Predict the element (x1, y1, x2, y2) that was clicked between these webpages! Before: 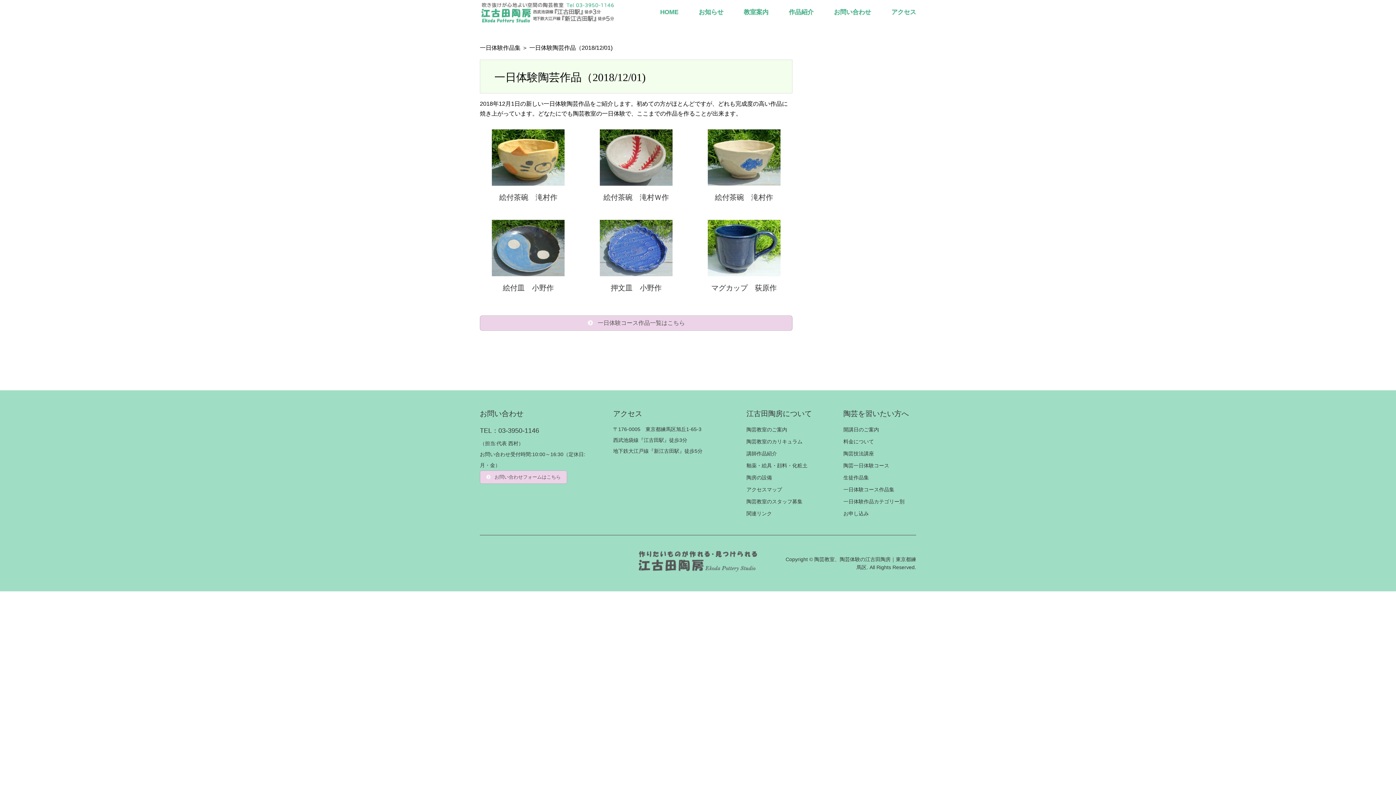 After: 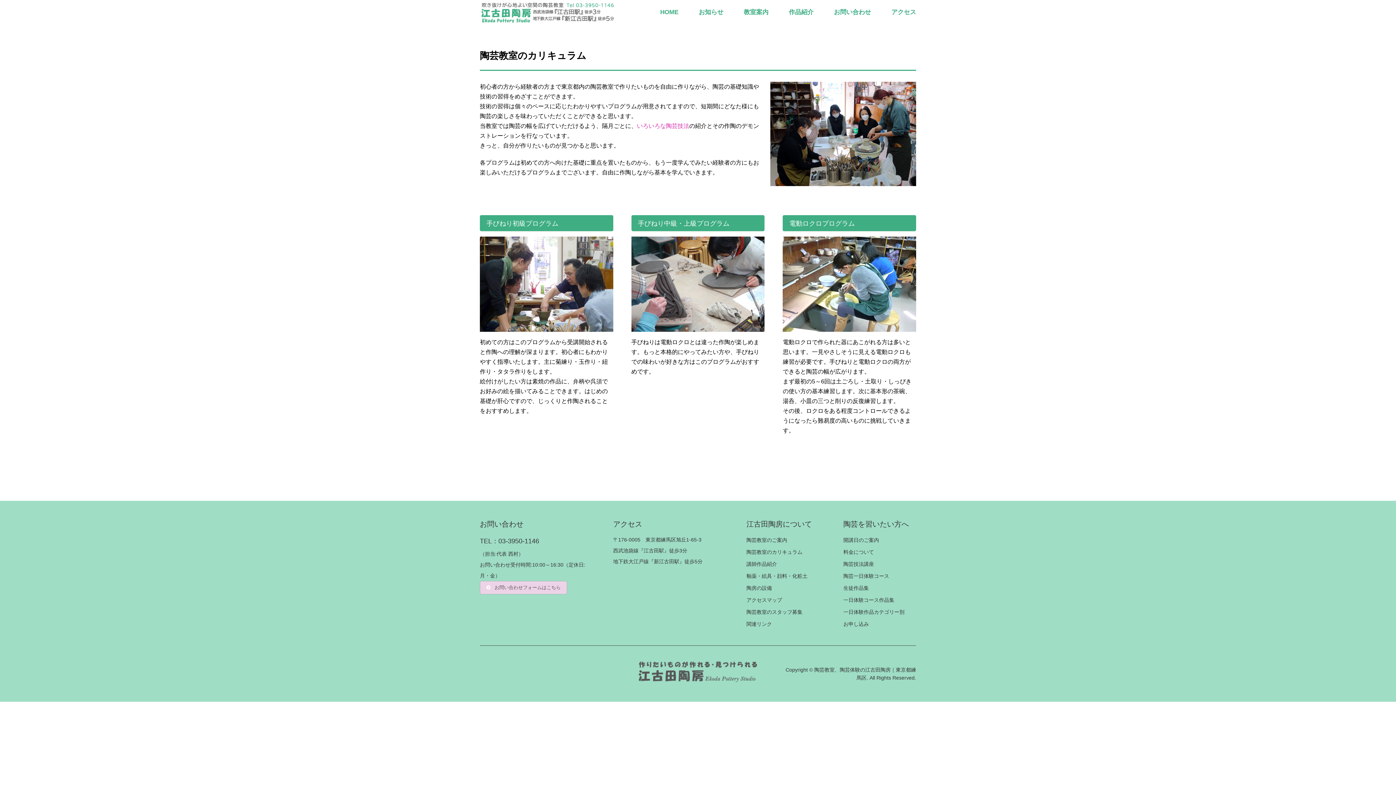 Action: label: 陶芸教室のカリキュラム bbox: (746, 438, 802, 444)